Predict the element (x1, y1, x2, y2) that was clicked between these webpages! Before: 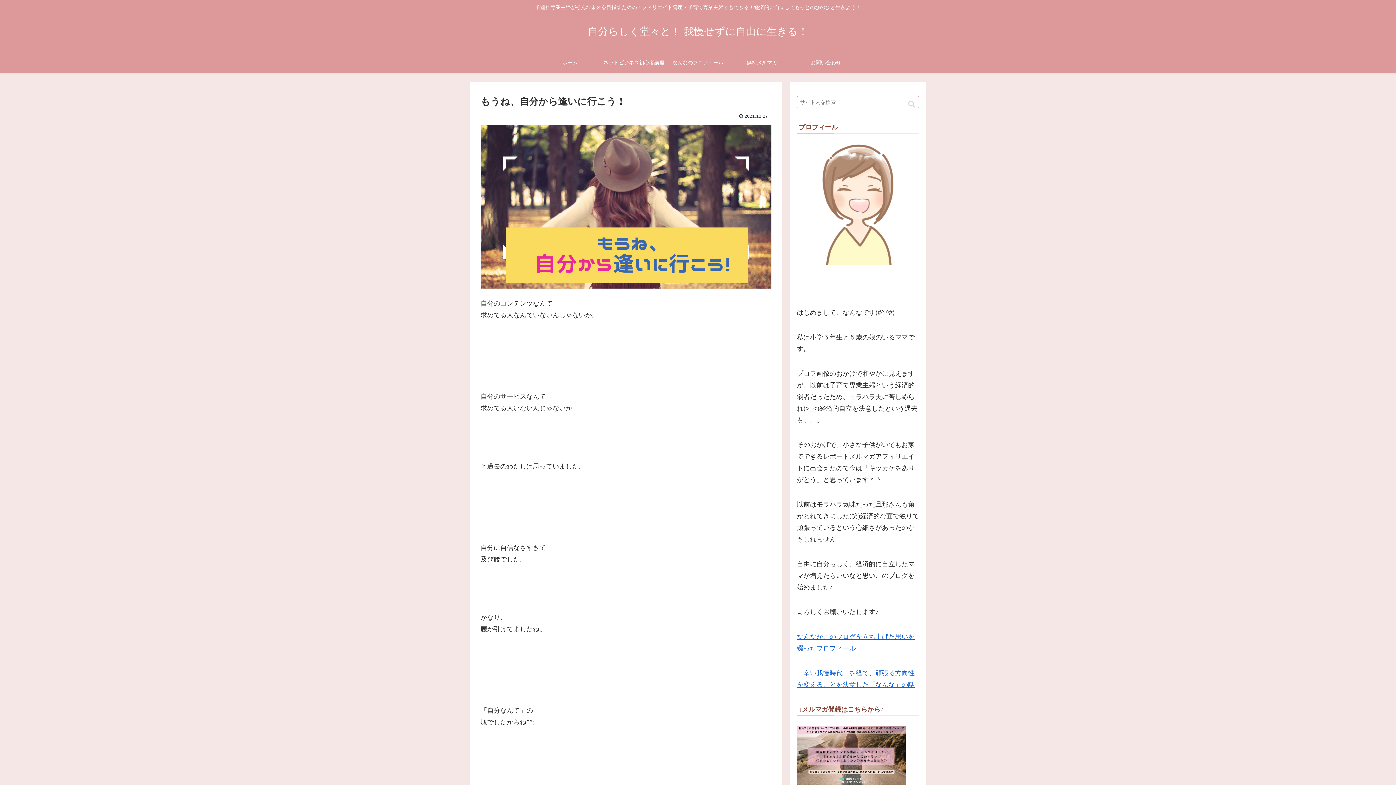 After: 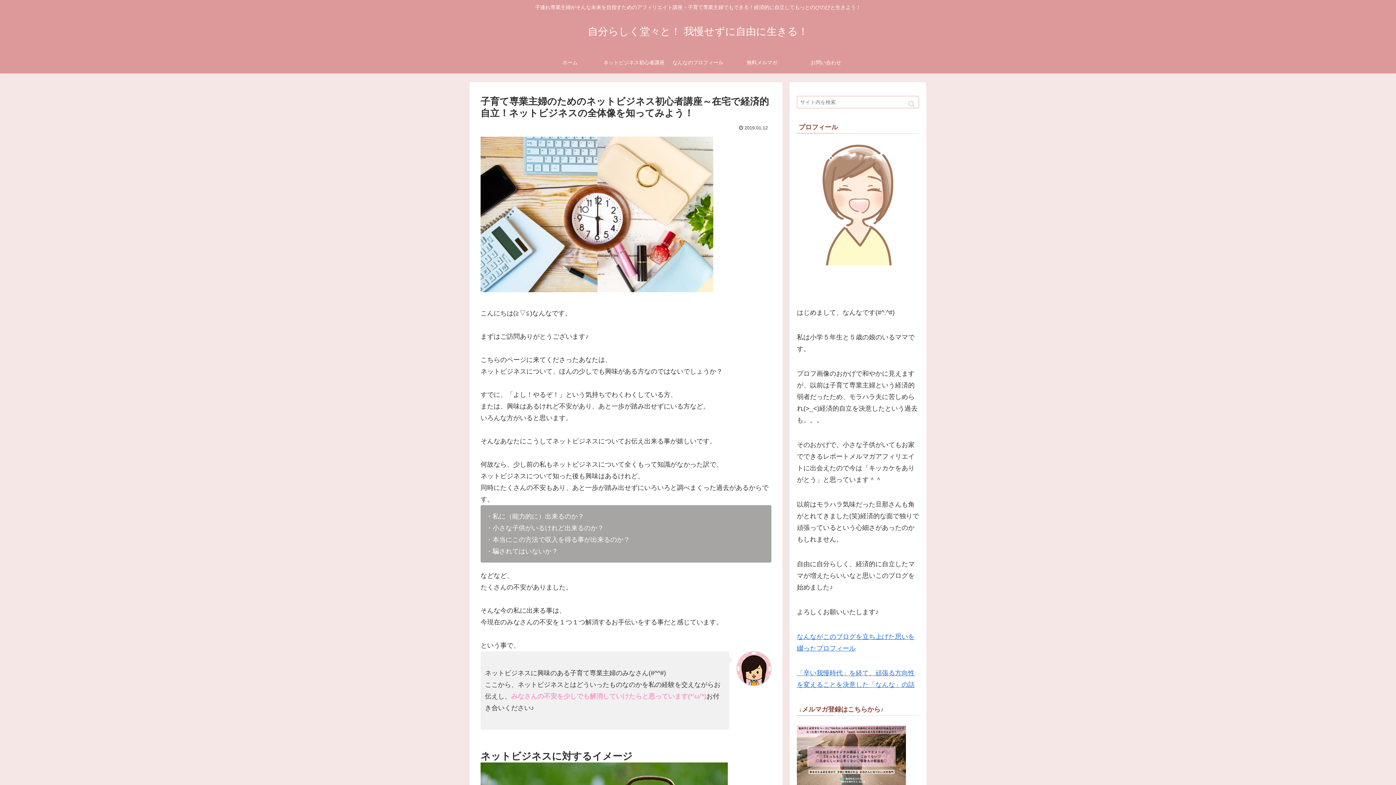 Action: label: ネットビジネス初心者講座 bbox: (602, 51, 666, 73)